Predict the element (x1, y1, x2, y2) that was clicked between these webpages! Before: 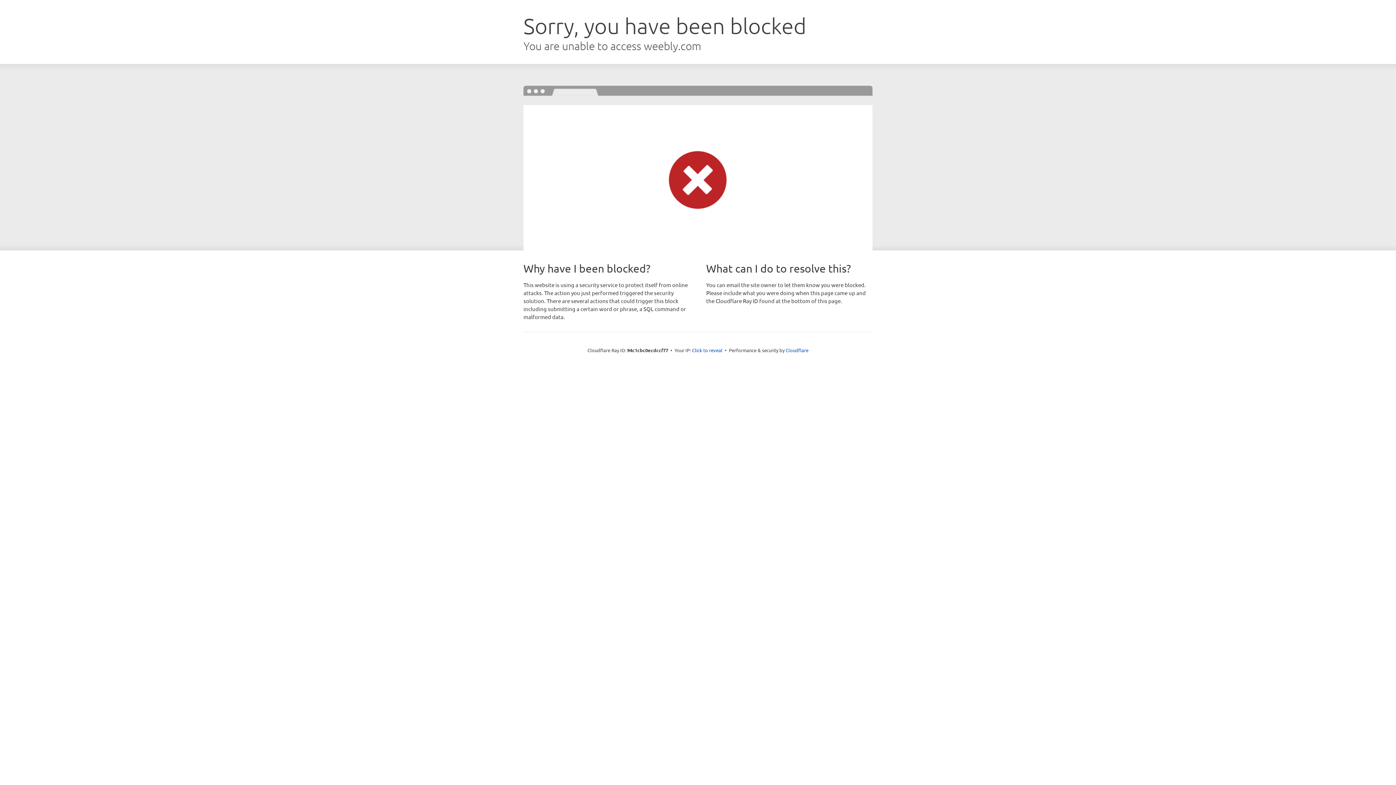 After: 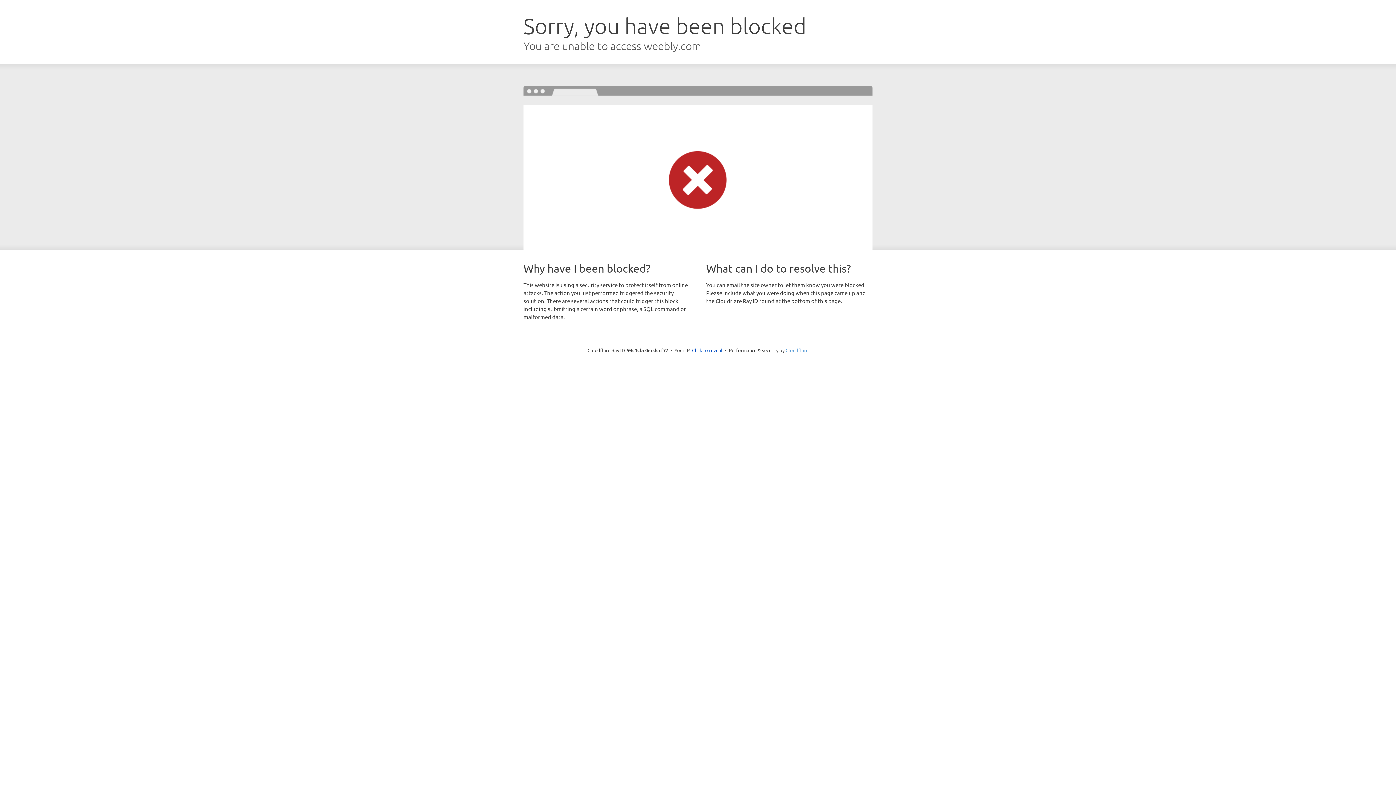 Action: bbox: (785, 347, 808, 353) label: Cloudflare